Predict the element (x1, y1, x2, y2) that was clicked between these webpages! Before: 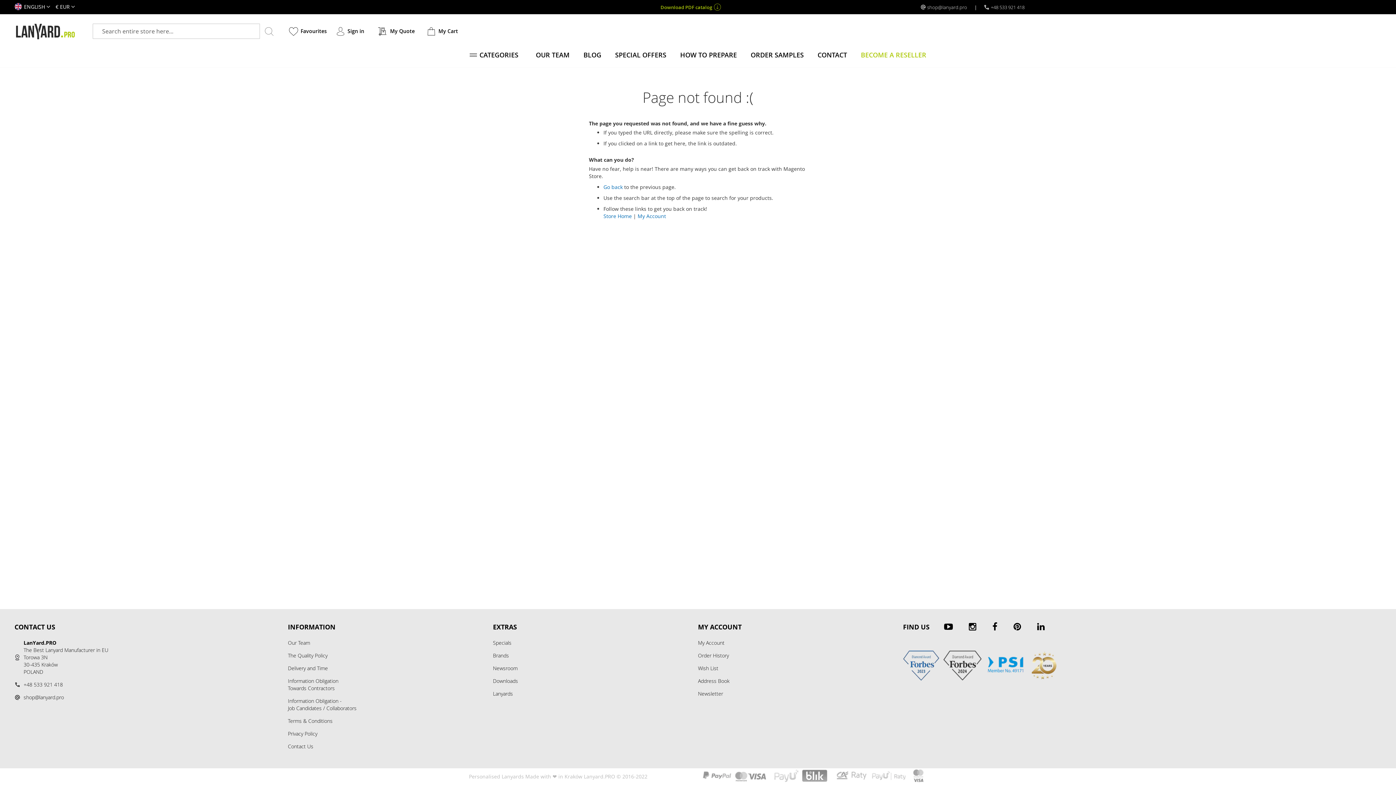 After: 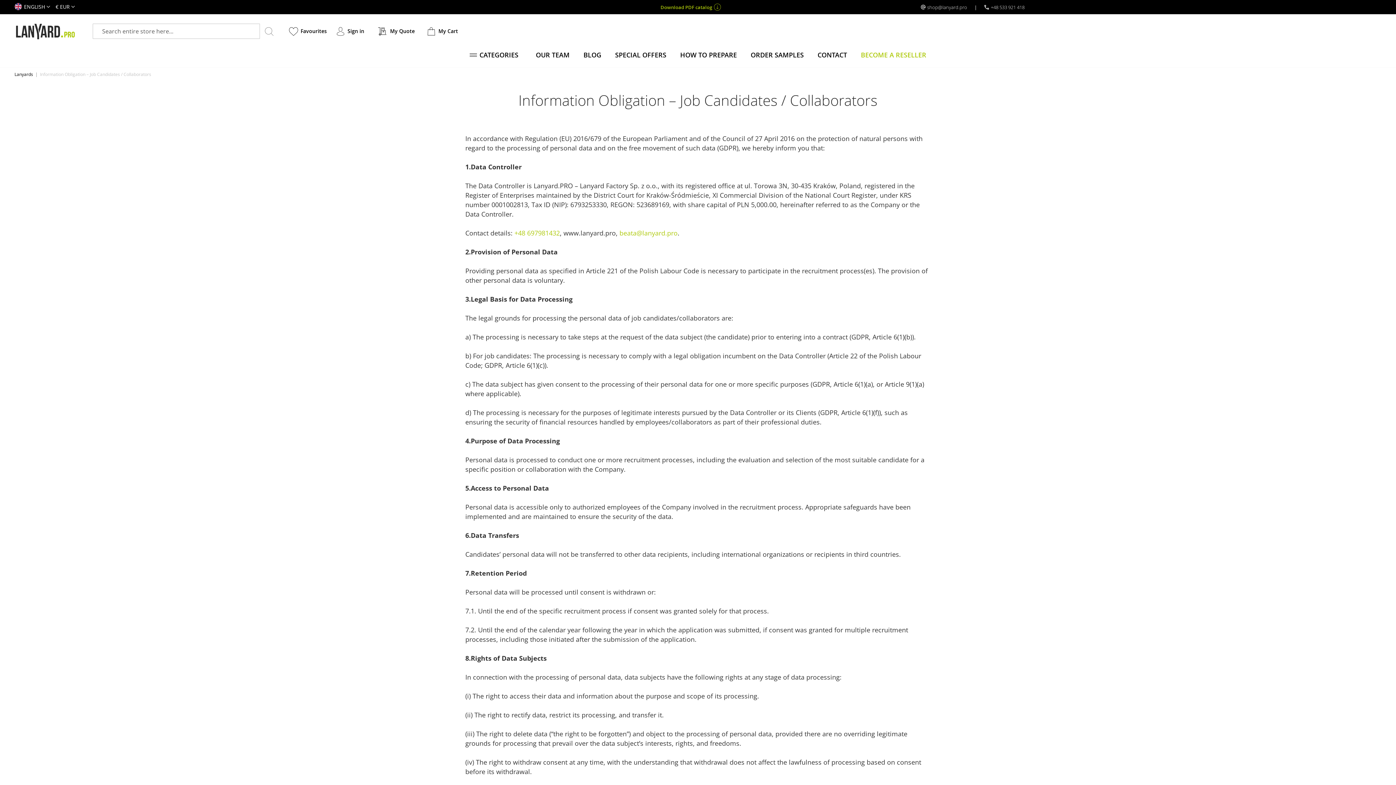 Action: bbox: (288, 697, 356, 712) label: Information Obligation -
Job Candidates / Collaborators